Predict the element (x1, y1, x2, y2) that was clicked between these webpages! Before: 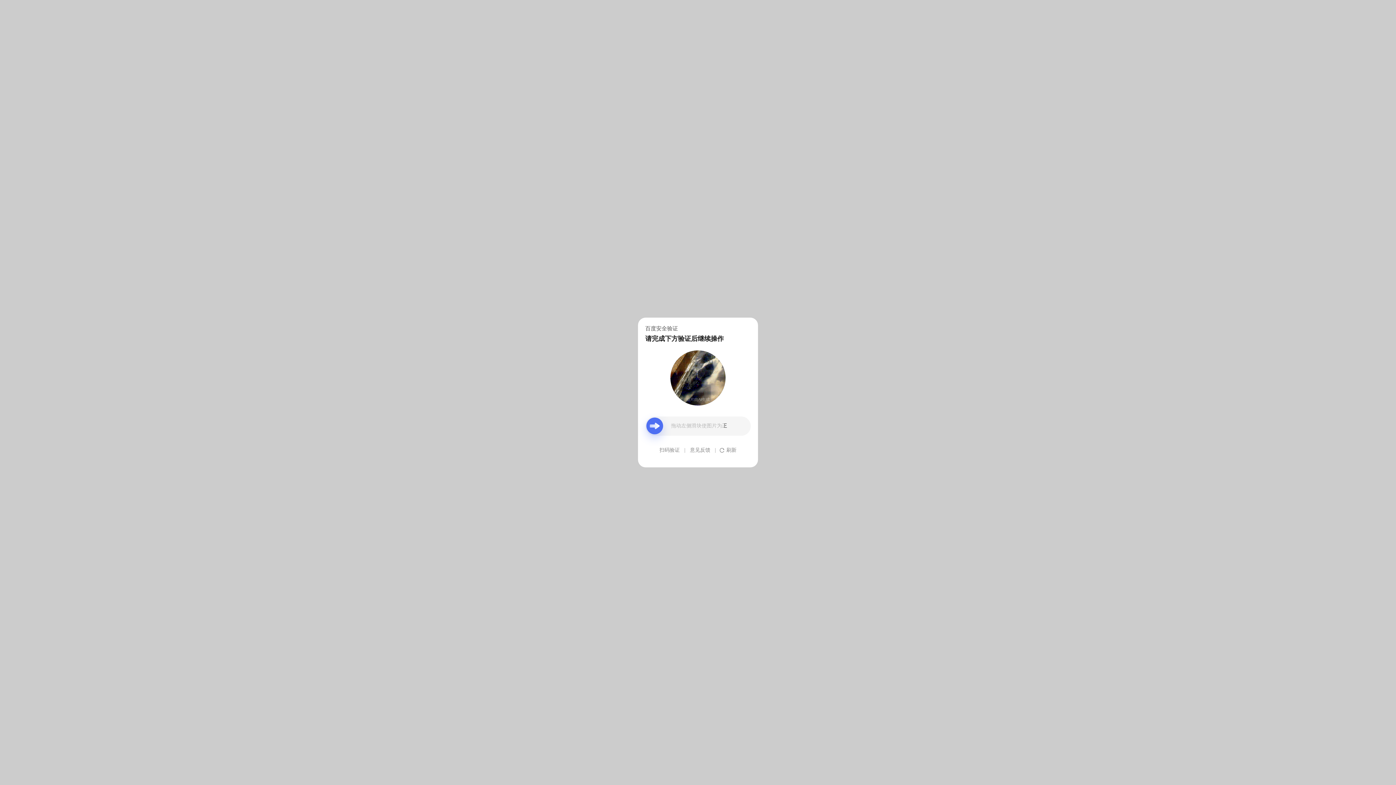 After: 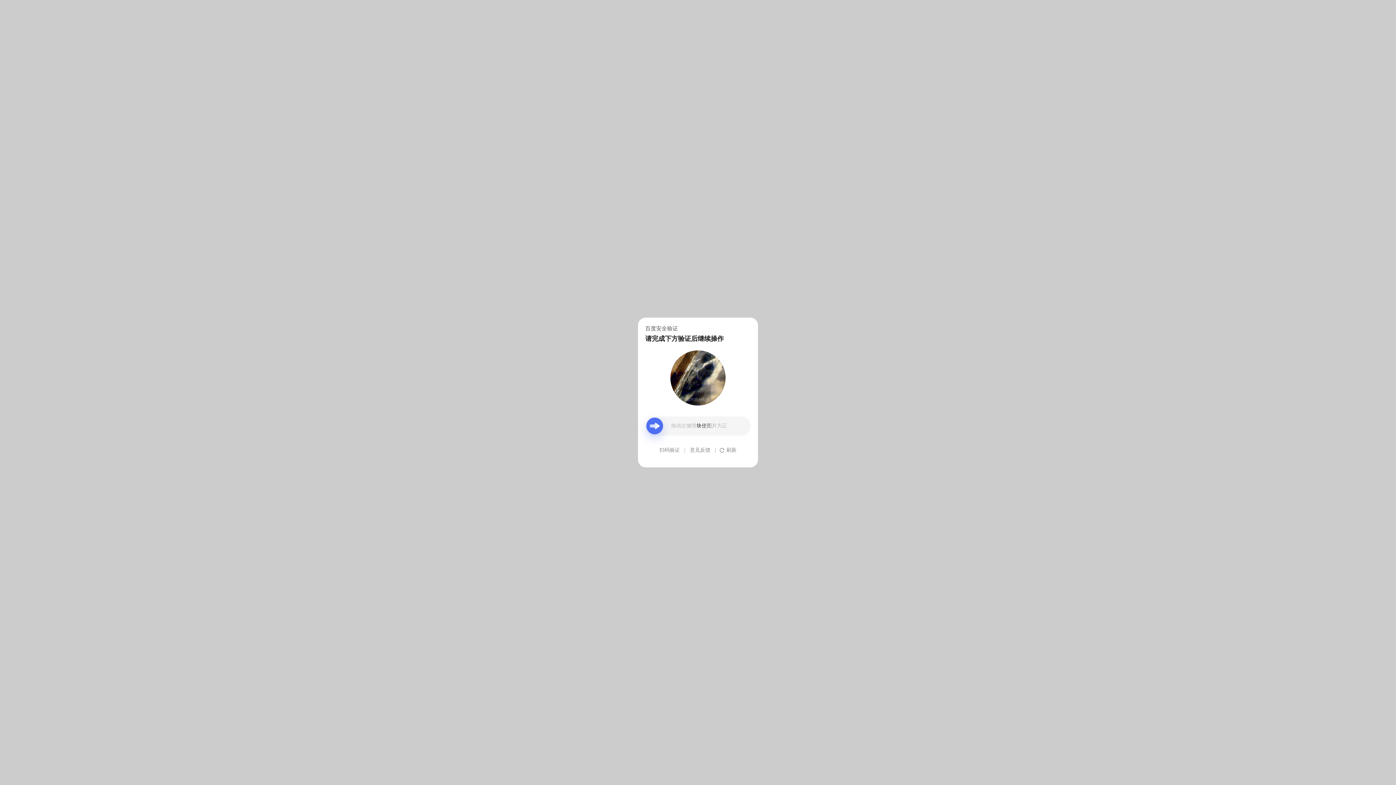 Action: label: 意见反馈 bbox: (690, 439, 710, 461)